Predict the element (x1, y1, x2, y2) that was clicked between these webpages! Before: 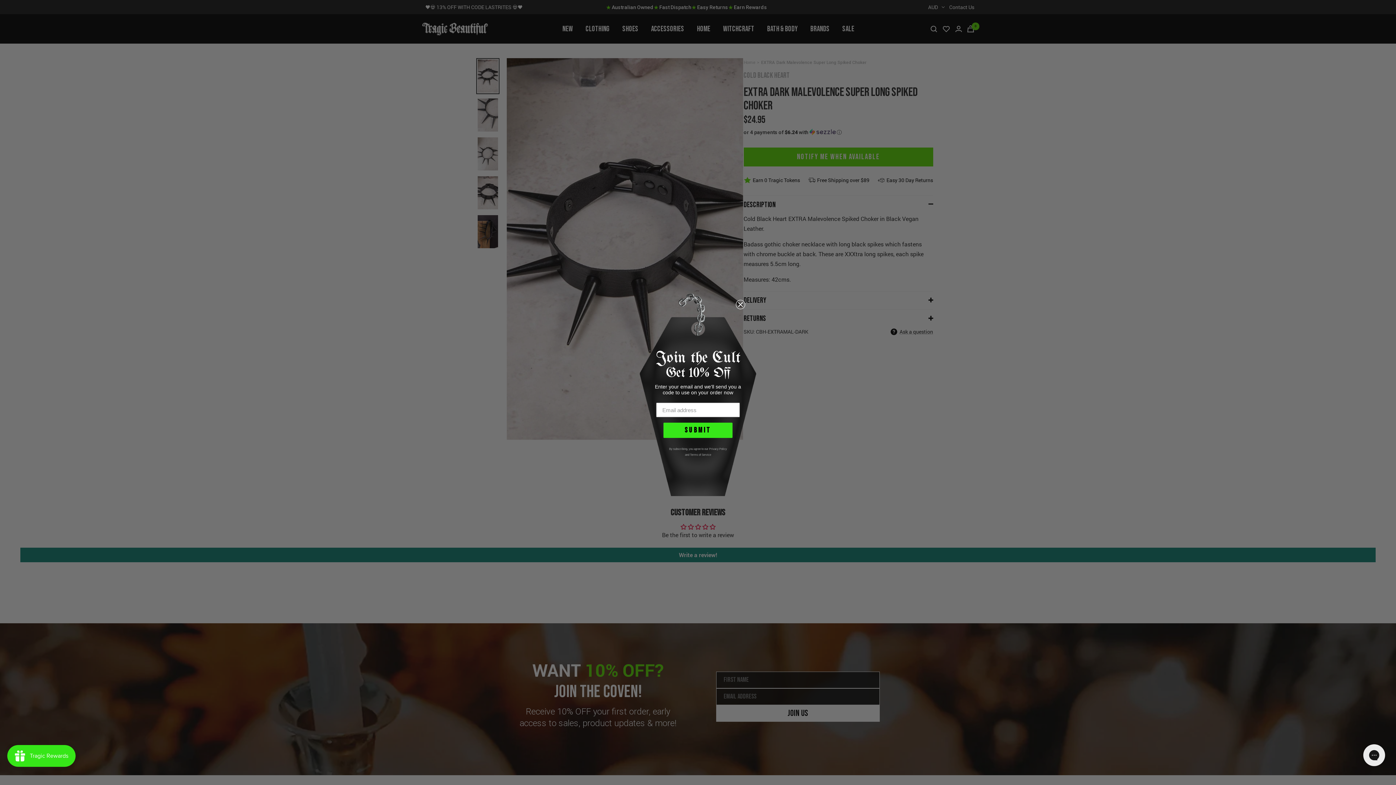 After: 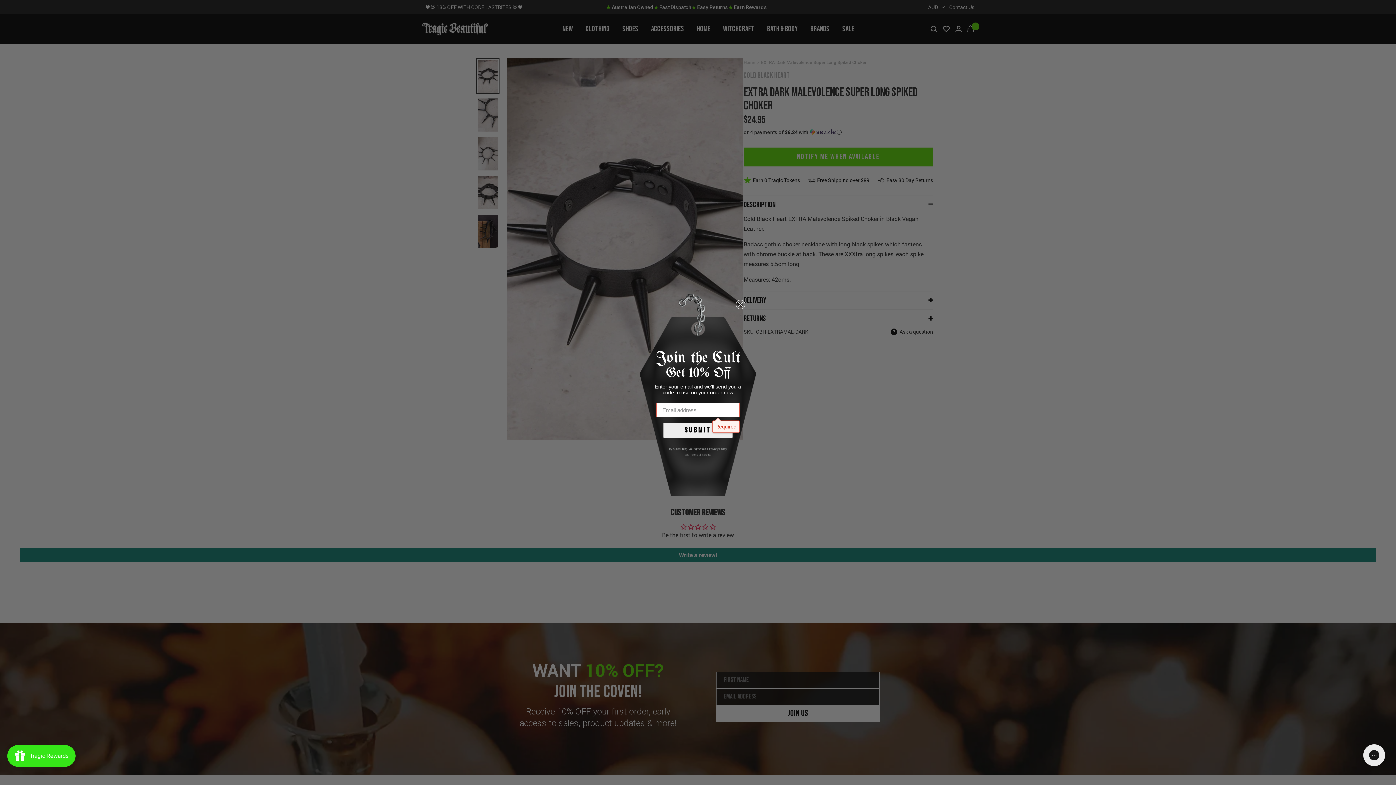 Action: label: SUBMIT bbox: (663, 422, 732, 438)